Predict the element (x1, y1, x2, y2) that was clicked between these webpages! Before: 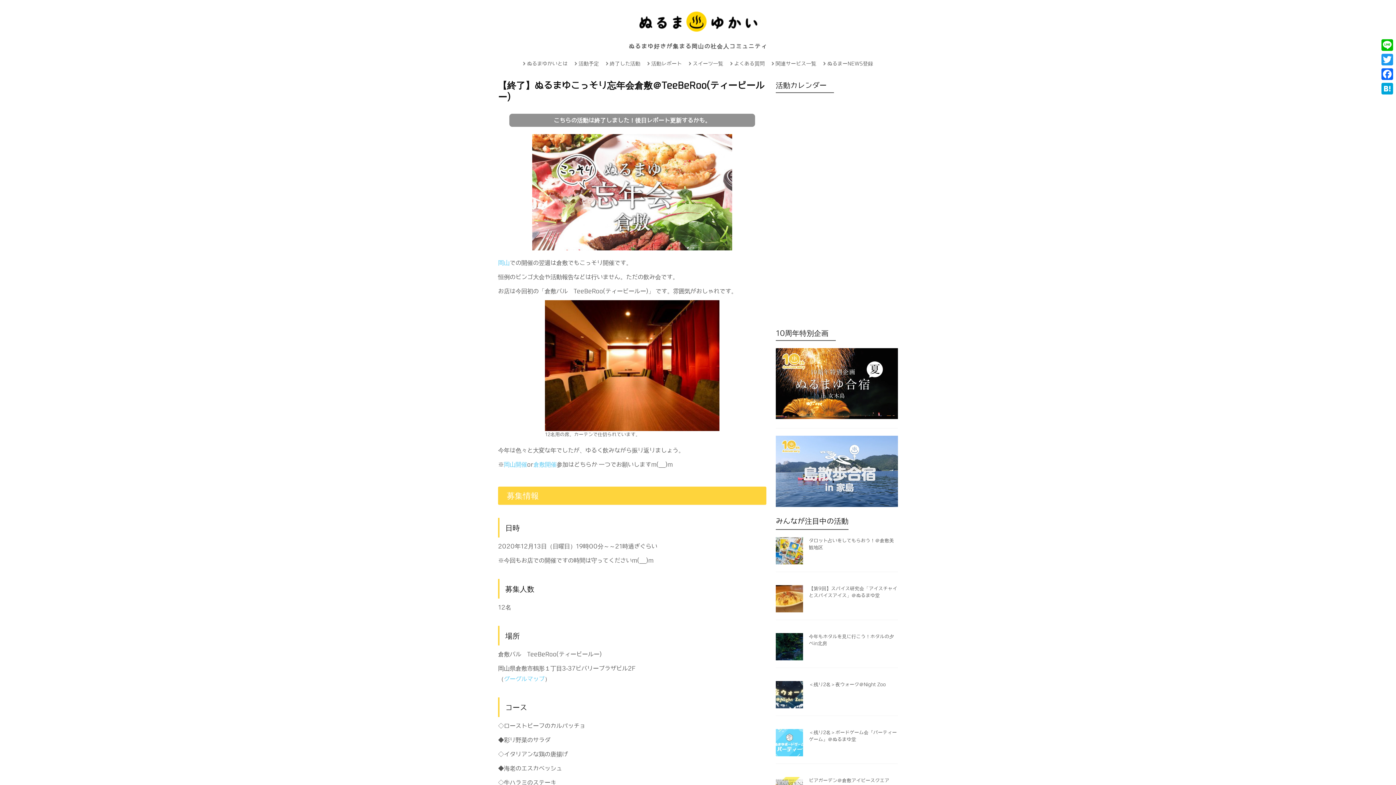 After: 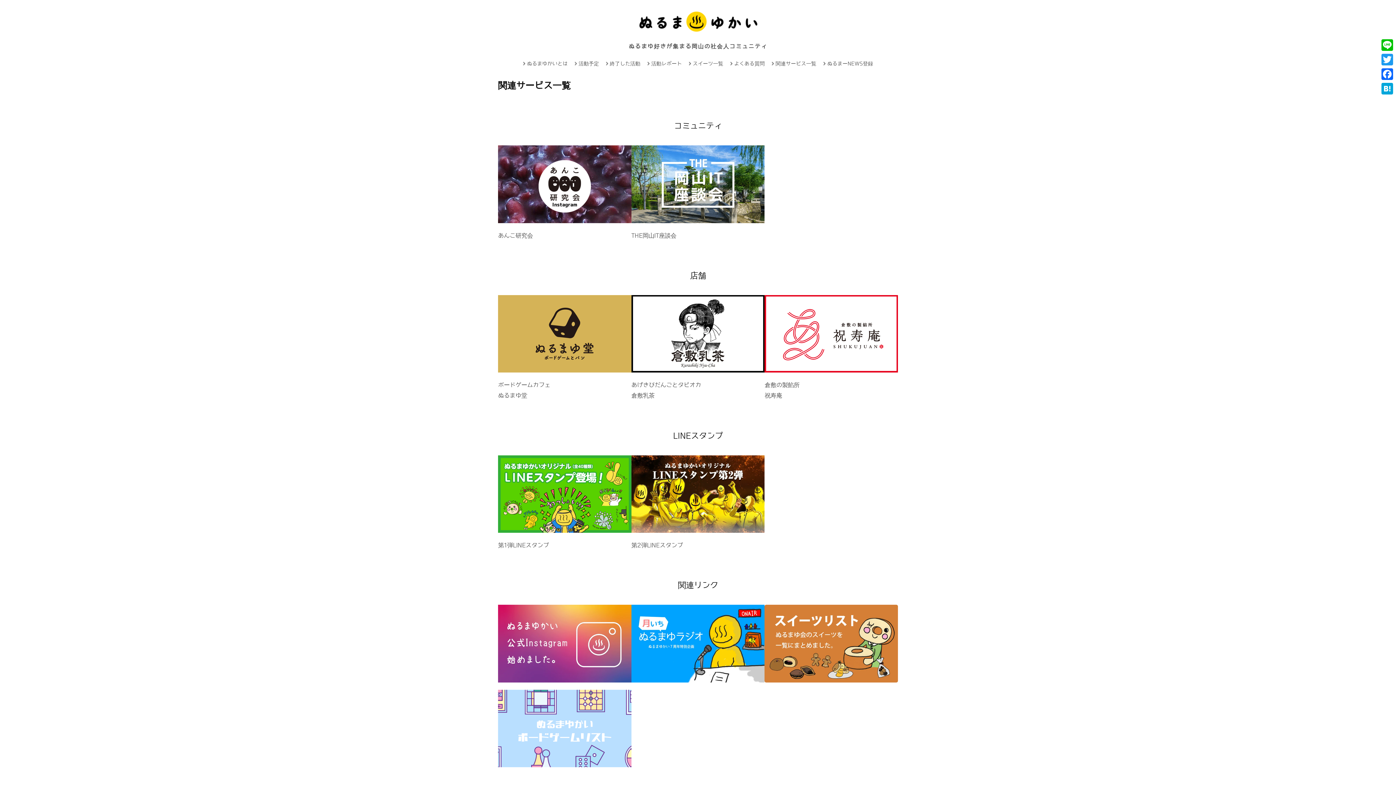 Action: label: 関連サービス一覧 bbox: (771, 61, 816, 66)